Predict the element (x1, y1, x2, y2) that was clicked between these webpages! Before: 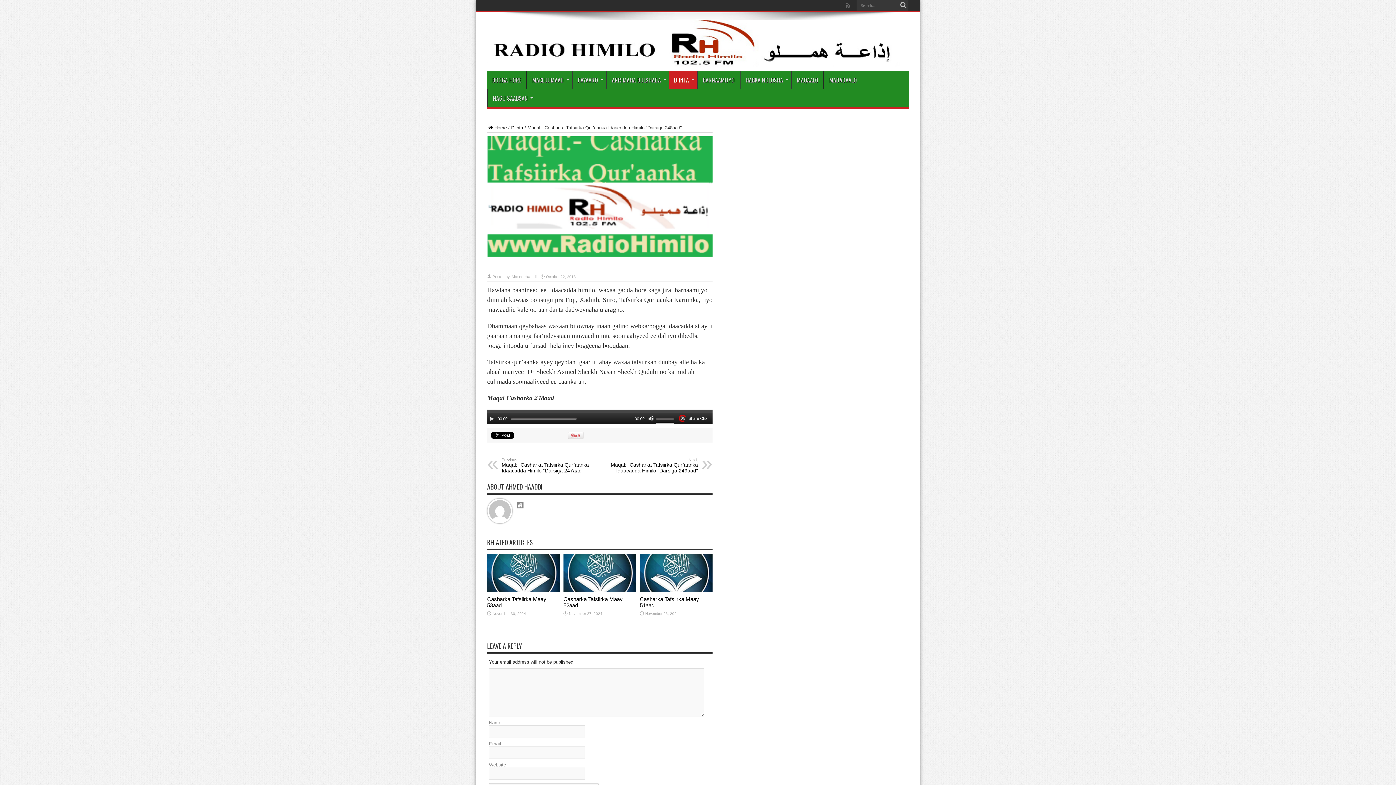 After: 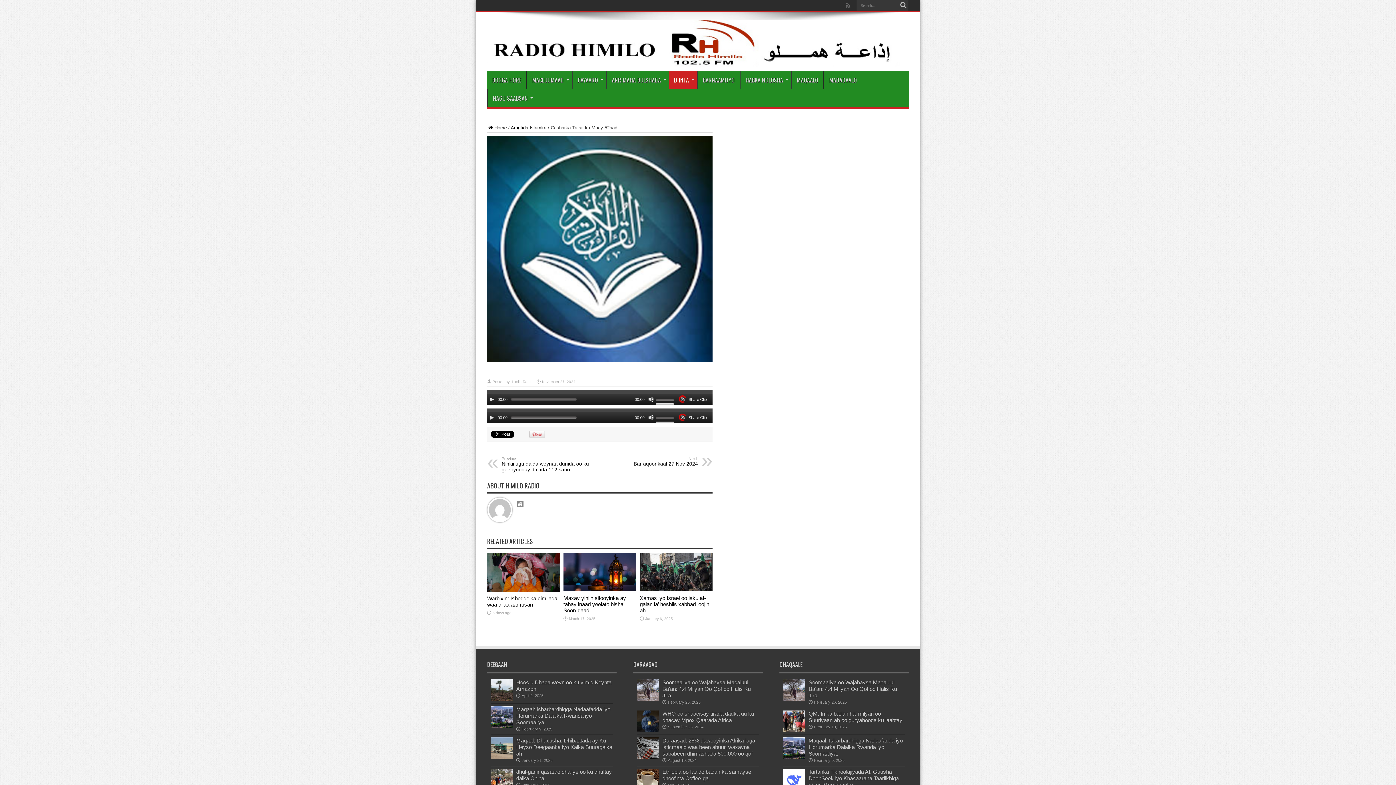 Action: bbox: (563, 588, 636, 593)